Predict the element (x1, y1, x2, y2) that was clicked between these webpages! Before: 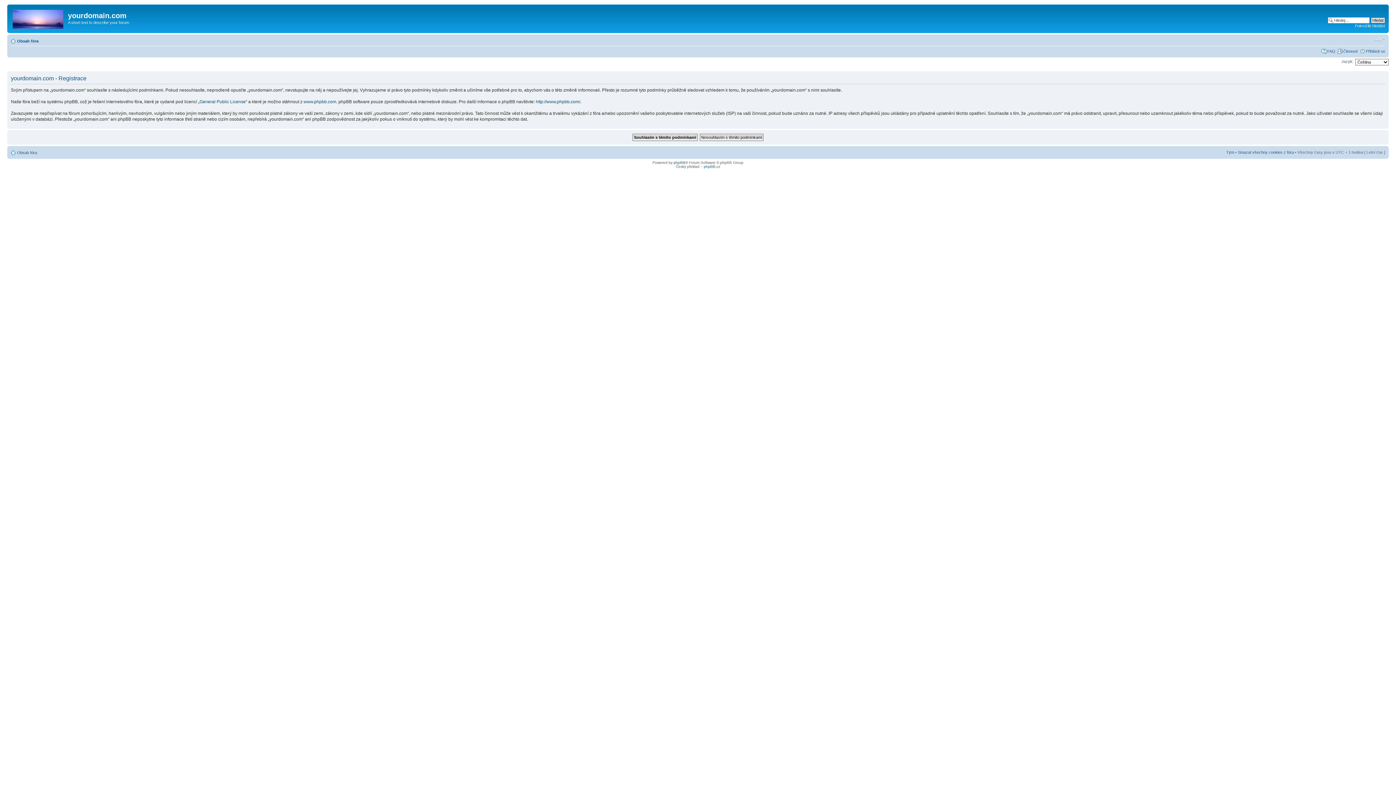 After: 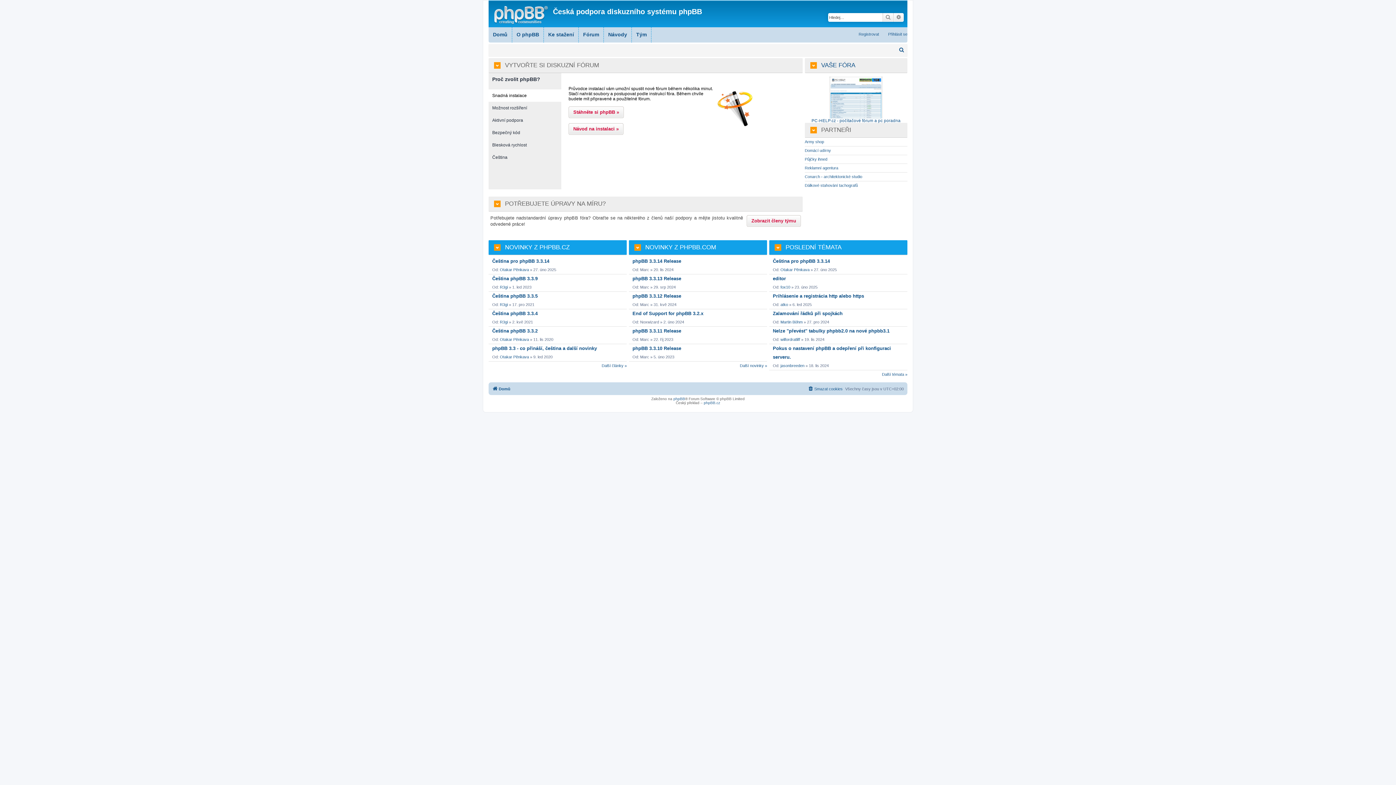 Action: bbox: (704, 164, 720, 168) label: phpBB.cz